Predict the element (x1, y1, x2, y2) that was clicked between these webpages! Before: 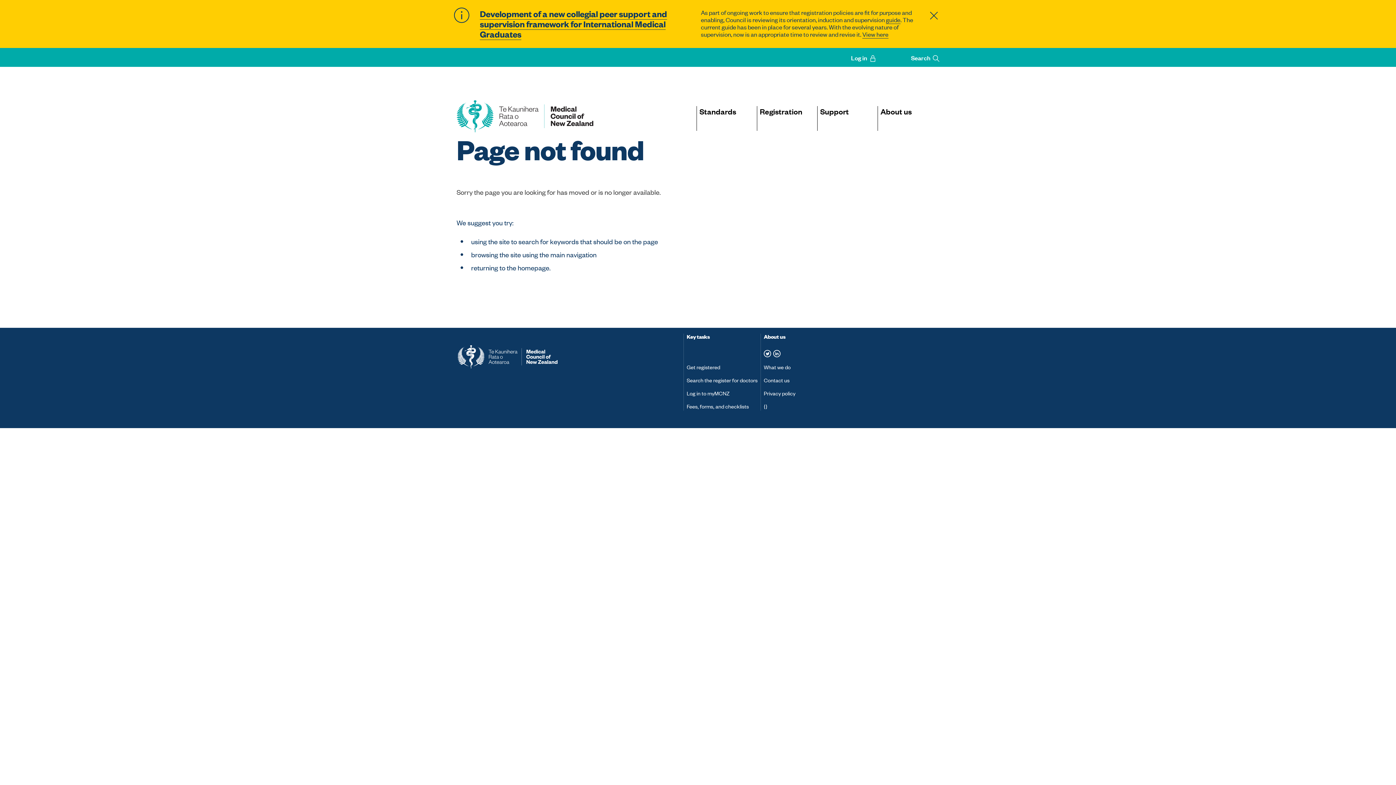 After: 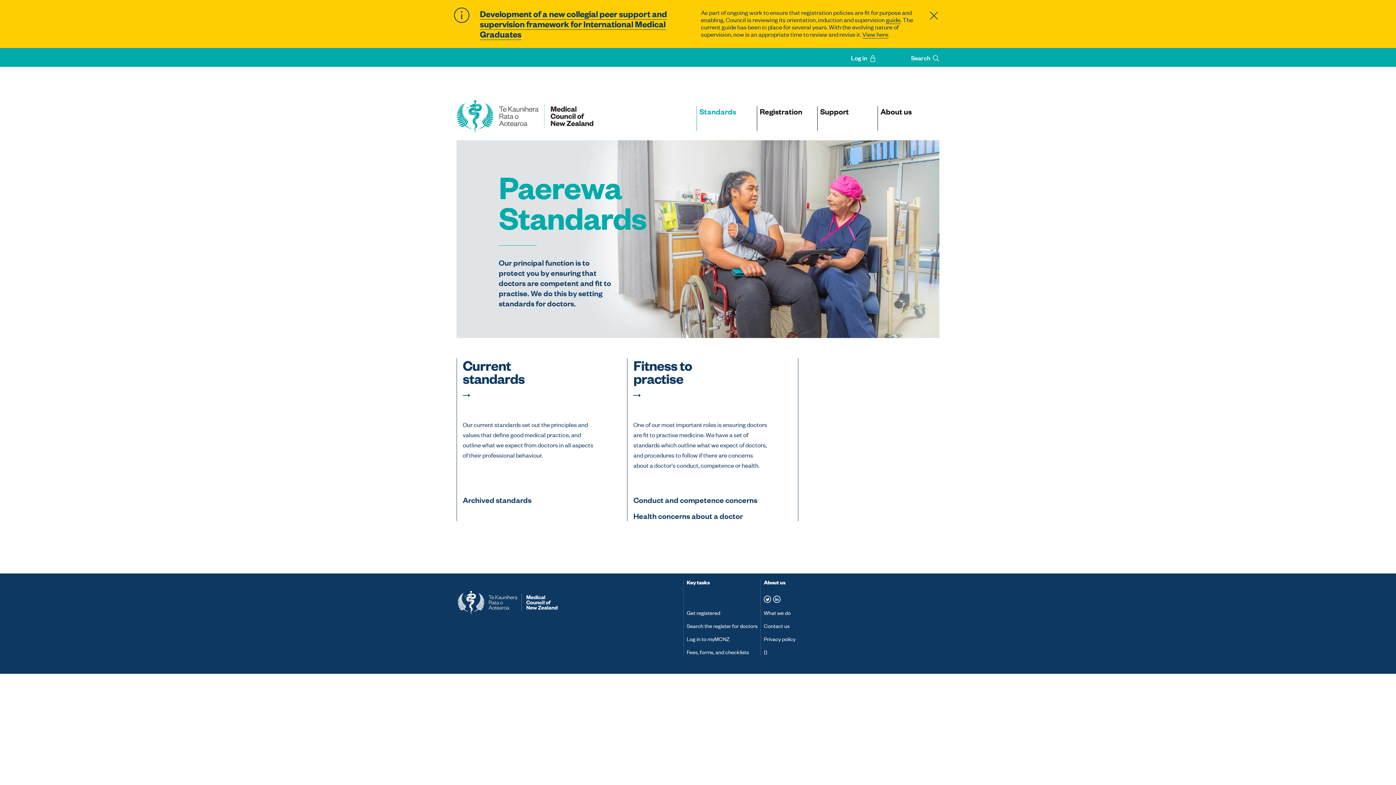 Action: label: Standards bbox: (699, 105, 736, 116)